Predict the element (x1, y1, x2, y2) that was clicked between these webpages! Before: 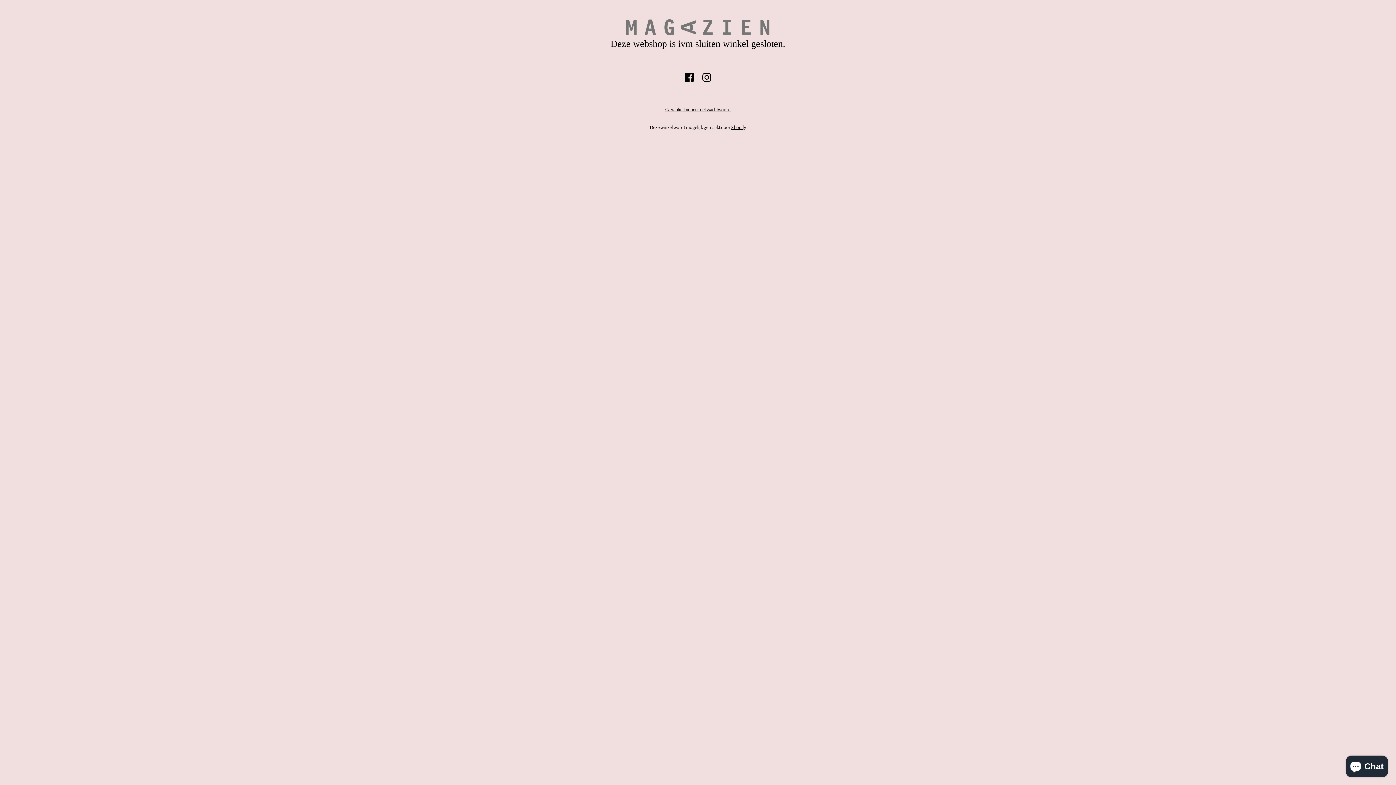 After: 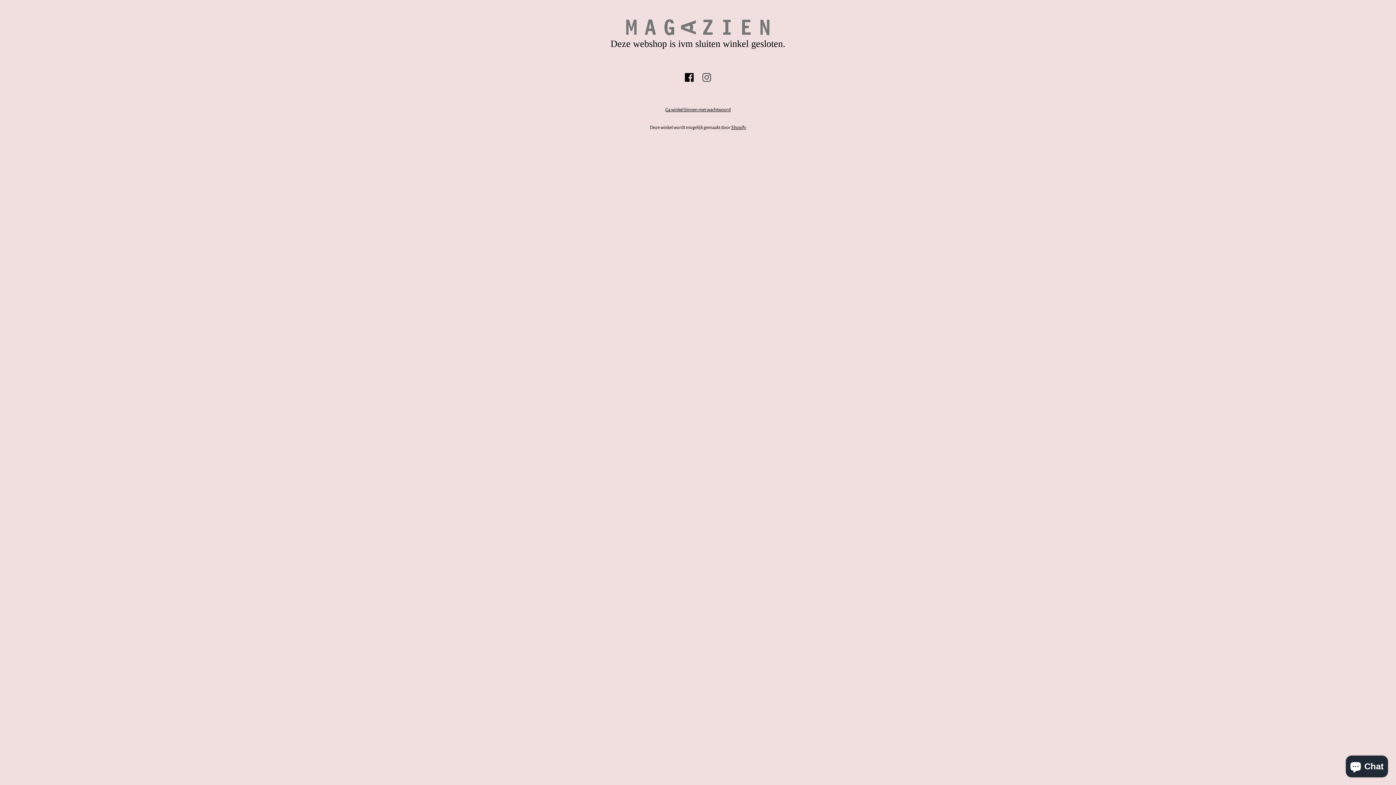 Action: bbox: (702, 74, 711, 79)